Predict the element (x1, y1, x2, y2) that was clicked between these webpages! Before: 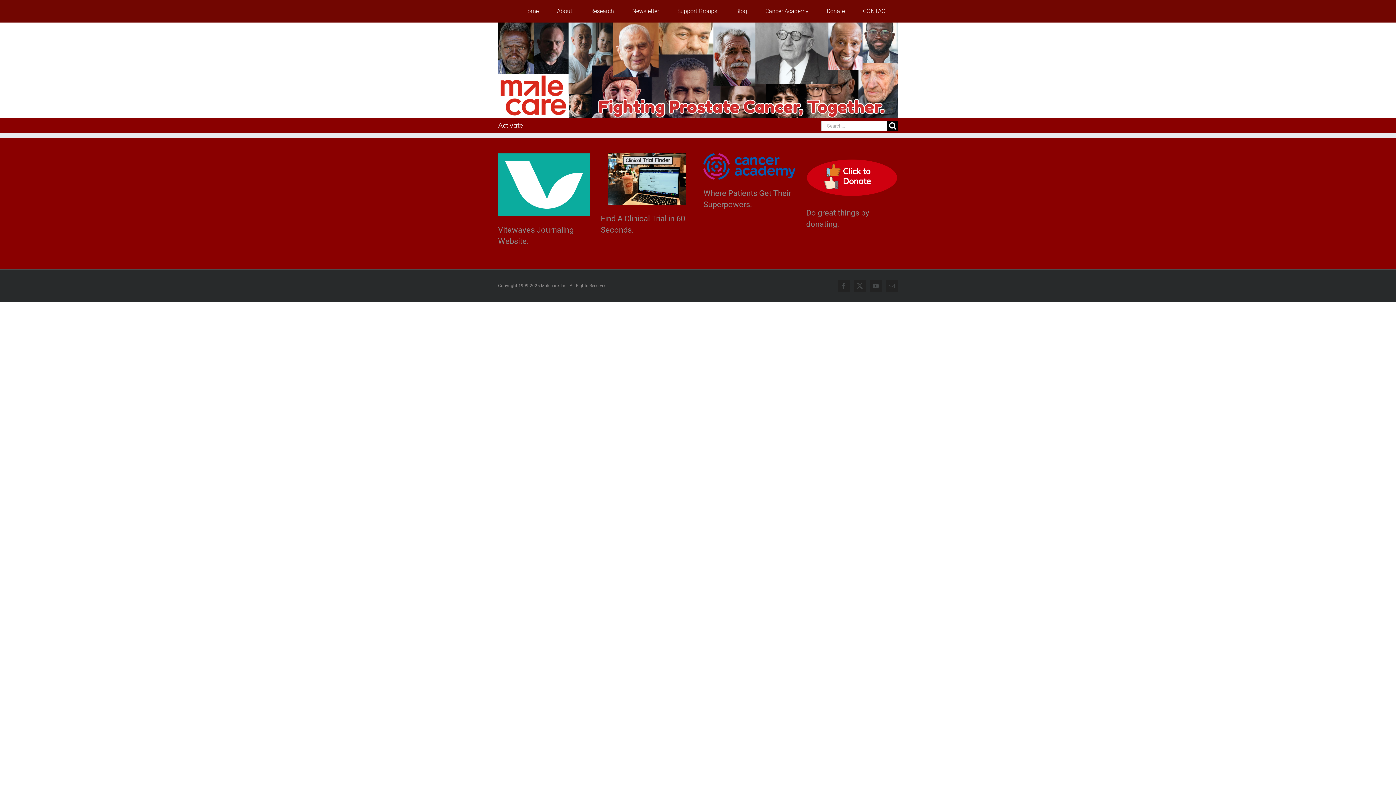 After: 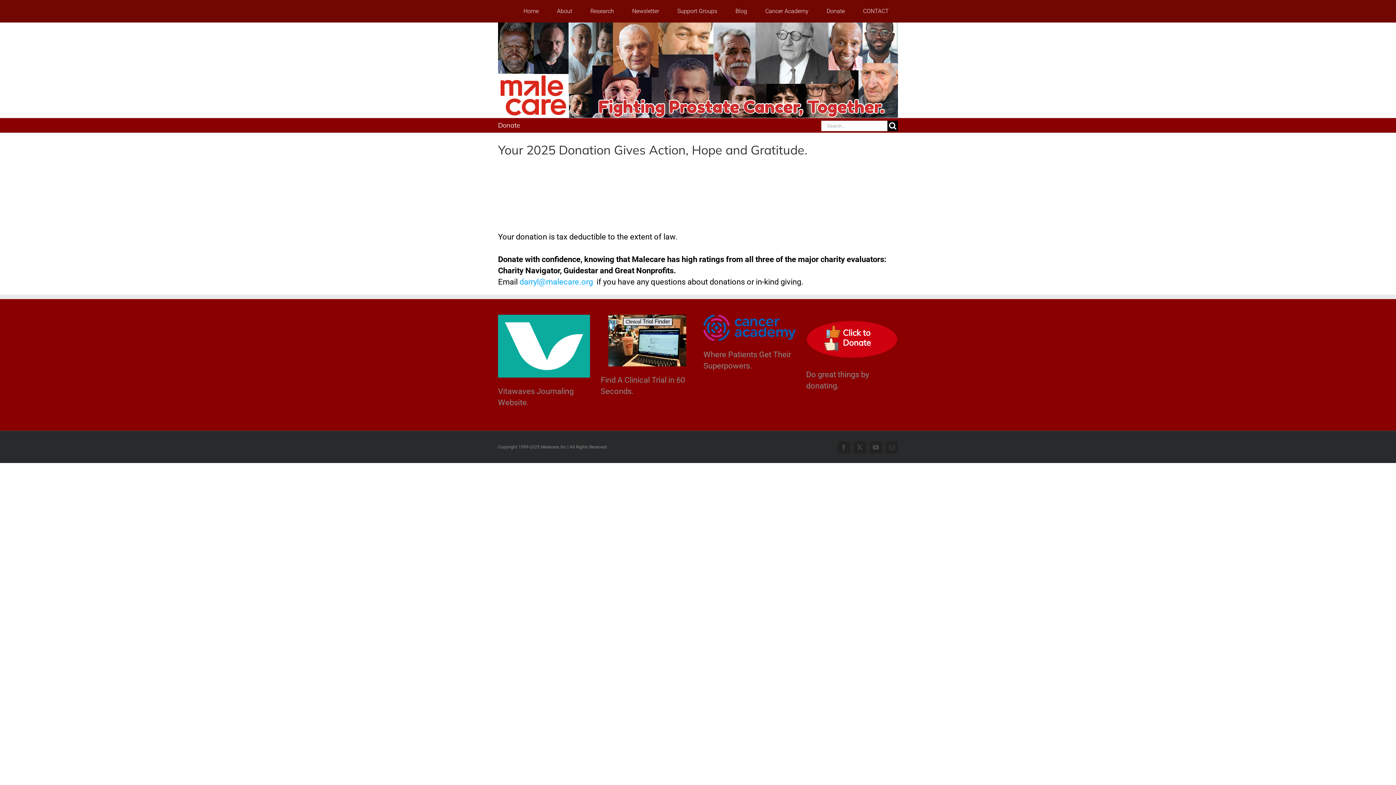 Action: bbox: (817, 7, 854, 15) label: Donate